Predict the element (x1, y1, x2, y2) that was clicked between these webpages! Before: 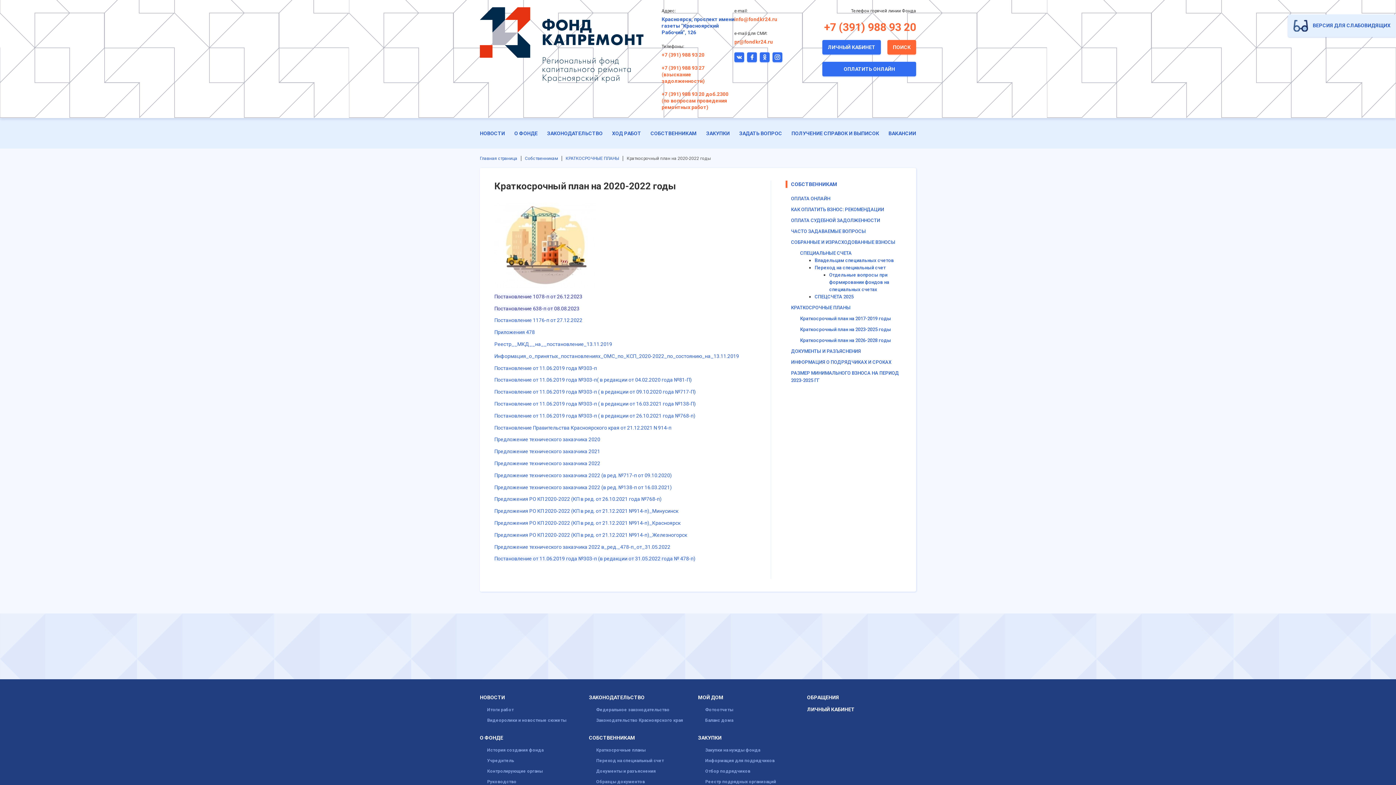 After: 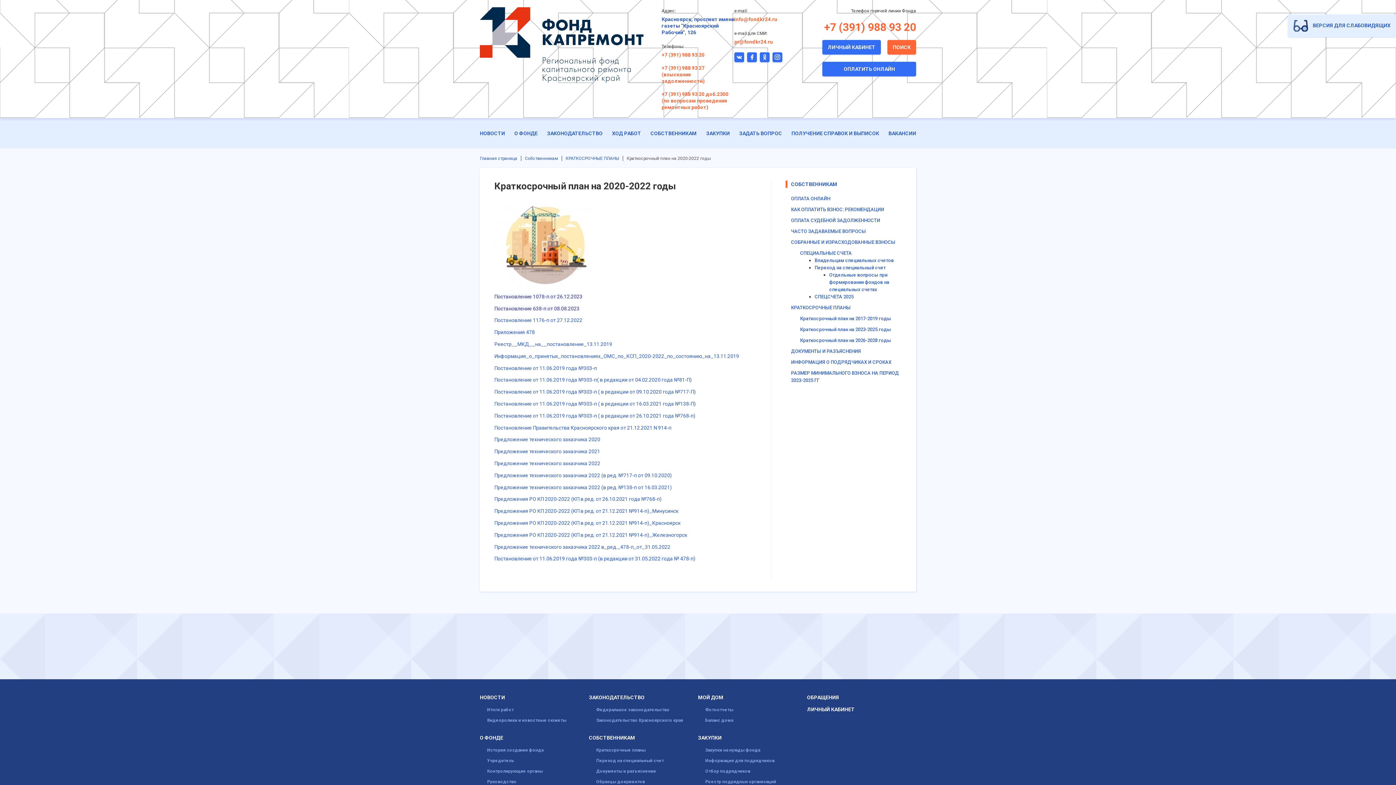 Action: label: Постановление 638-п от 08.08.2023 bbox: (494, 305, 579, 311)